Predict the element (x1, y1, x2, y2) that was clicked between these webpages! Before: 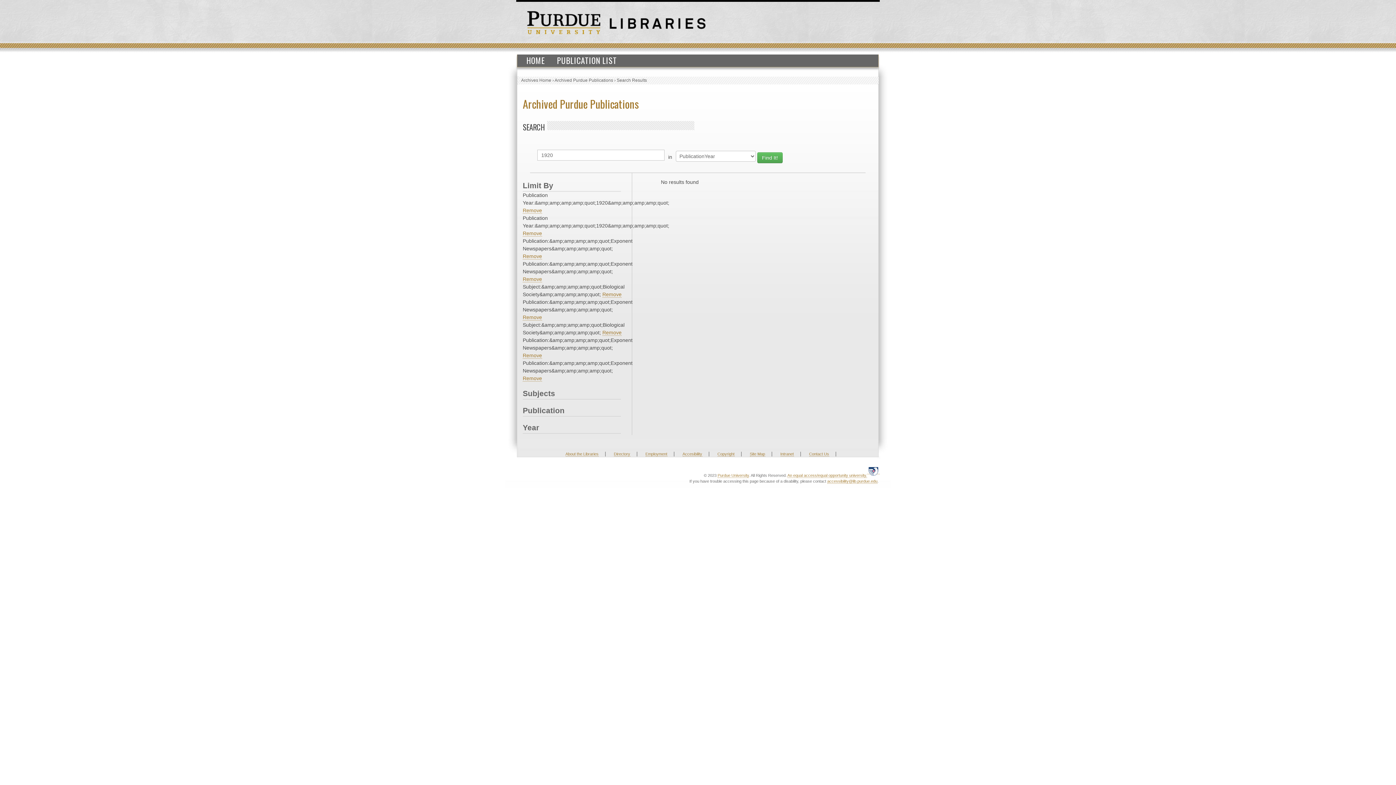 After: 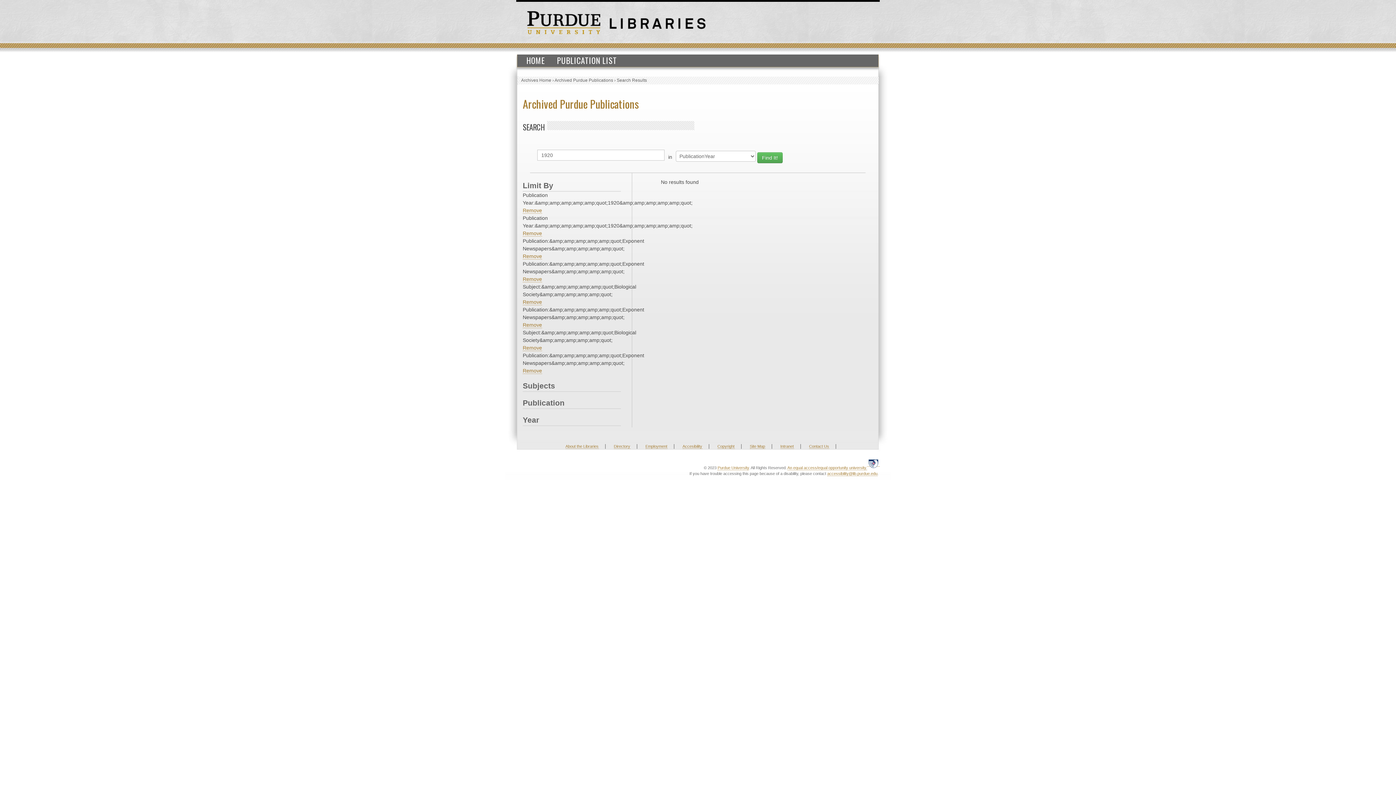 Action: label: Remove bbox: (522, 375, 542, 381)